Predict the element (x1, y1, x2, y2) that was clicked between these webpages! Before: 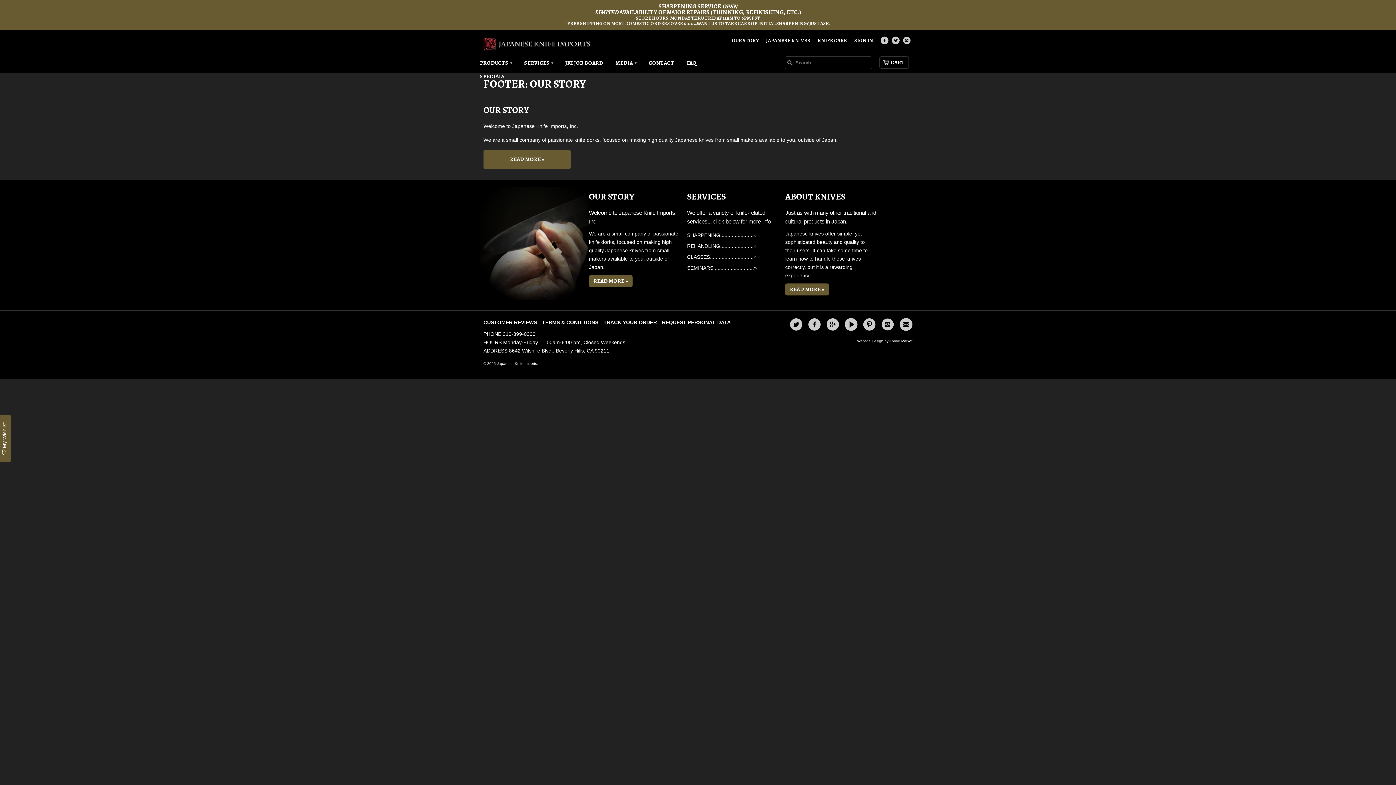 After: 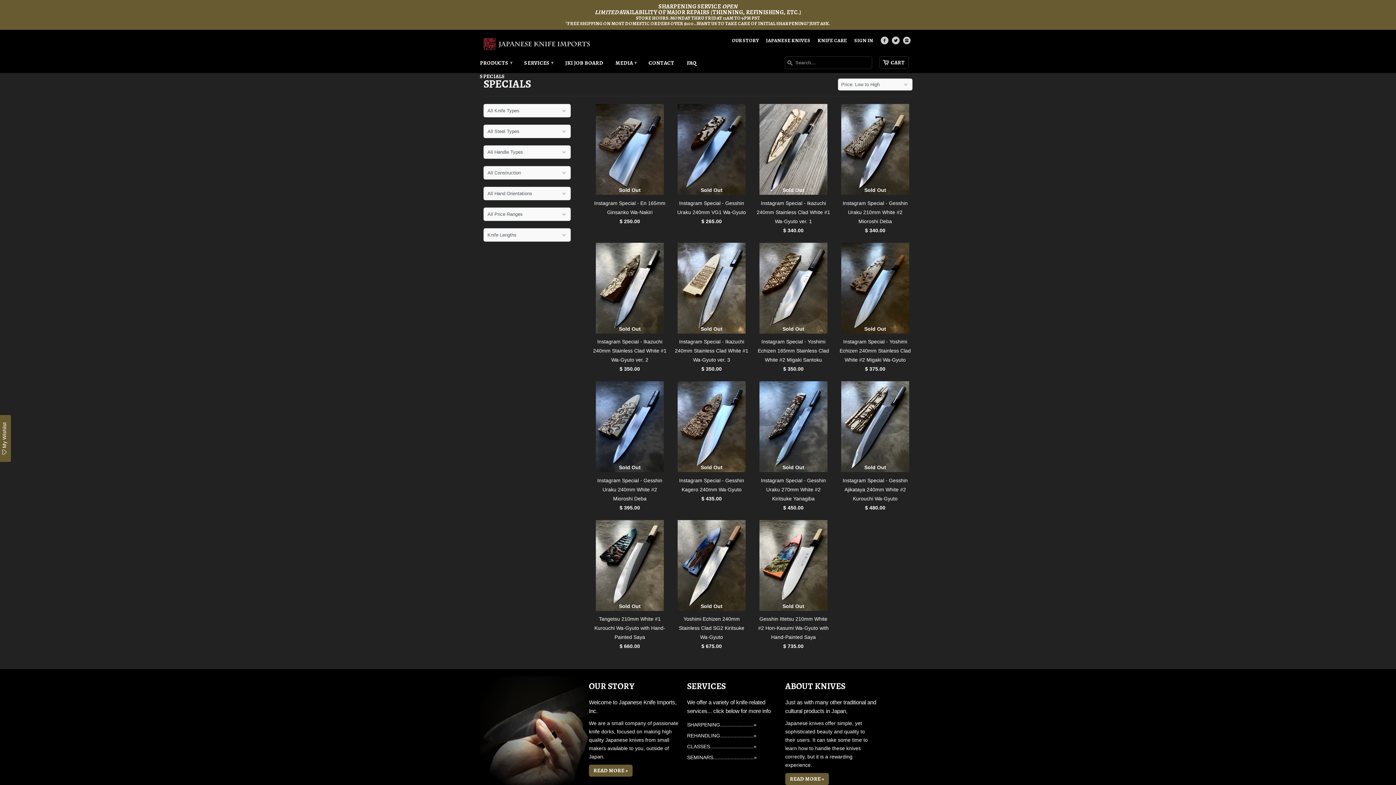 Action: bbox: (480, 69, 516, 82) label: SPECIALS